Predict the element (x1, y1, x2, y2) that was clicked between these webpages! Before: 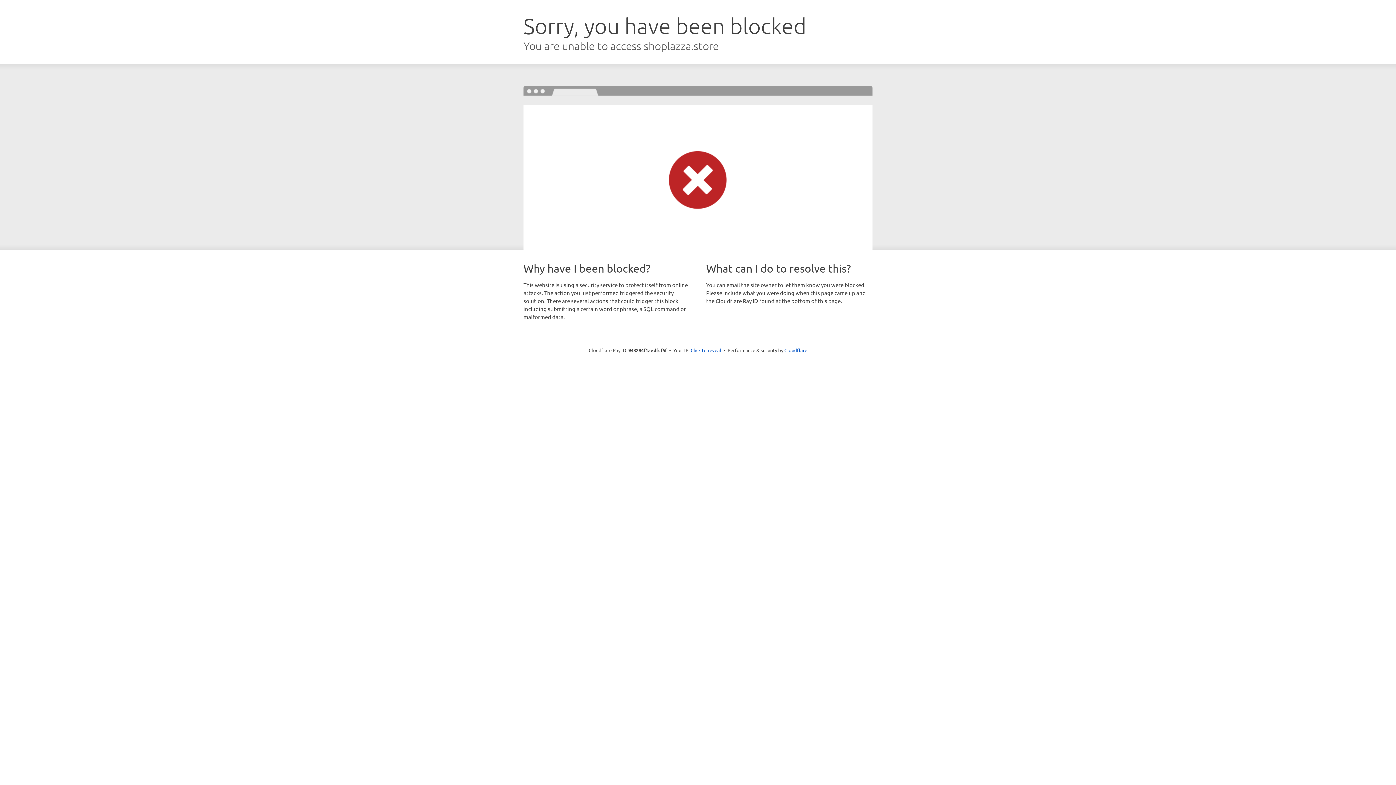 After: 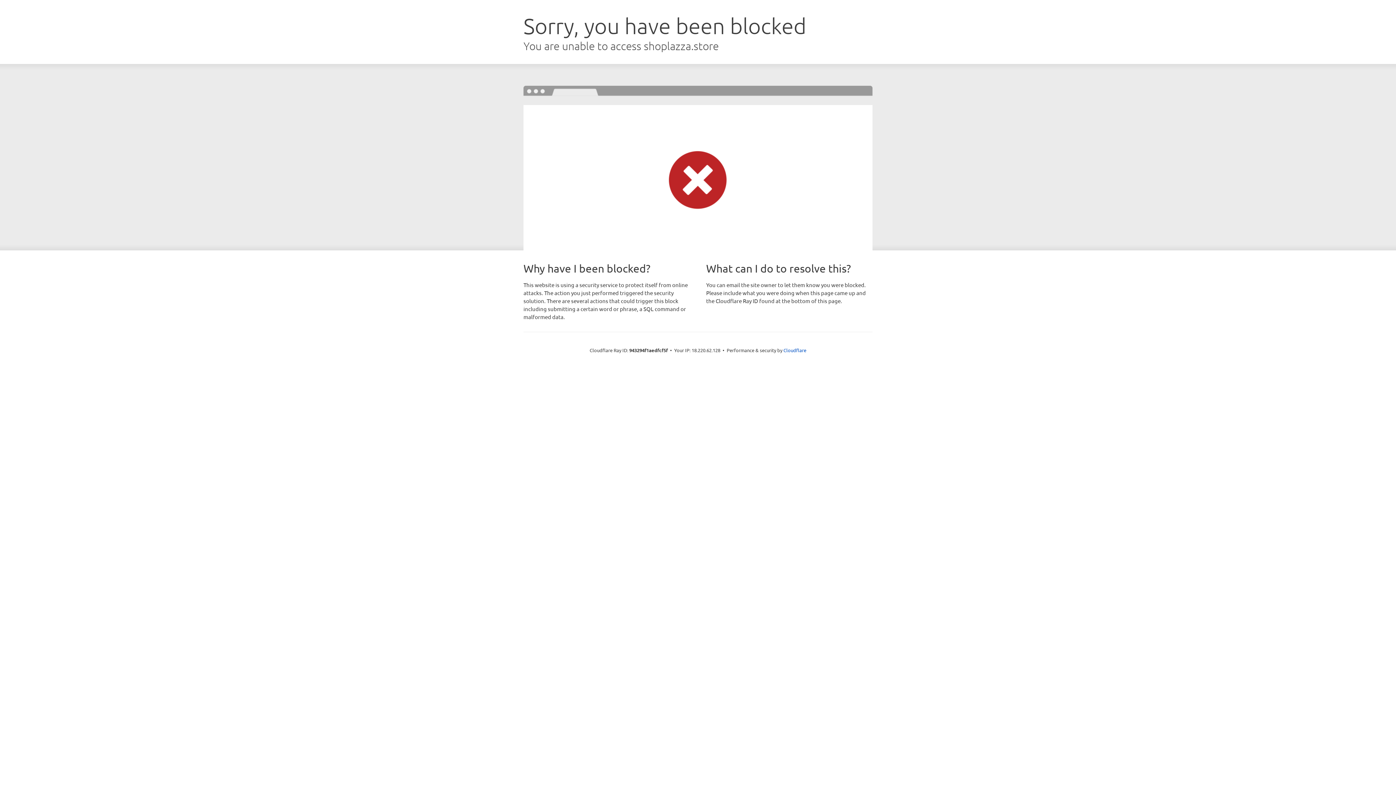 Action: bbox: (690, 346, 721, 353) label: Click to reveal